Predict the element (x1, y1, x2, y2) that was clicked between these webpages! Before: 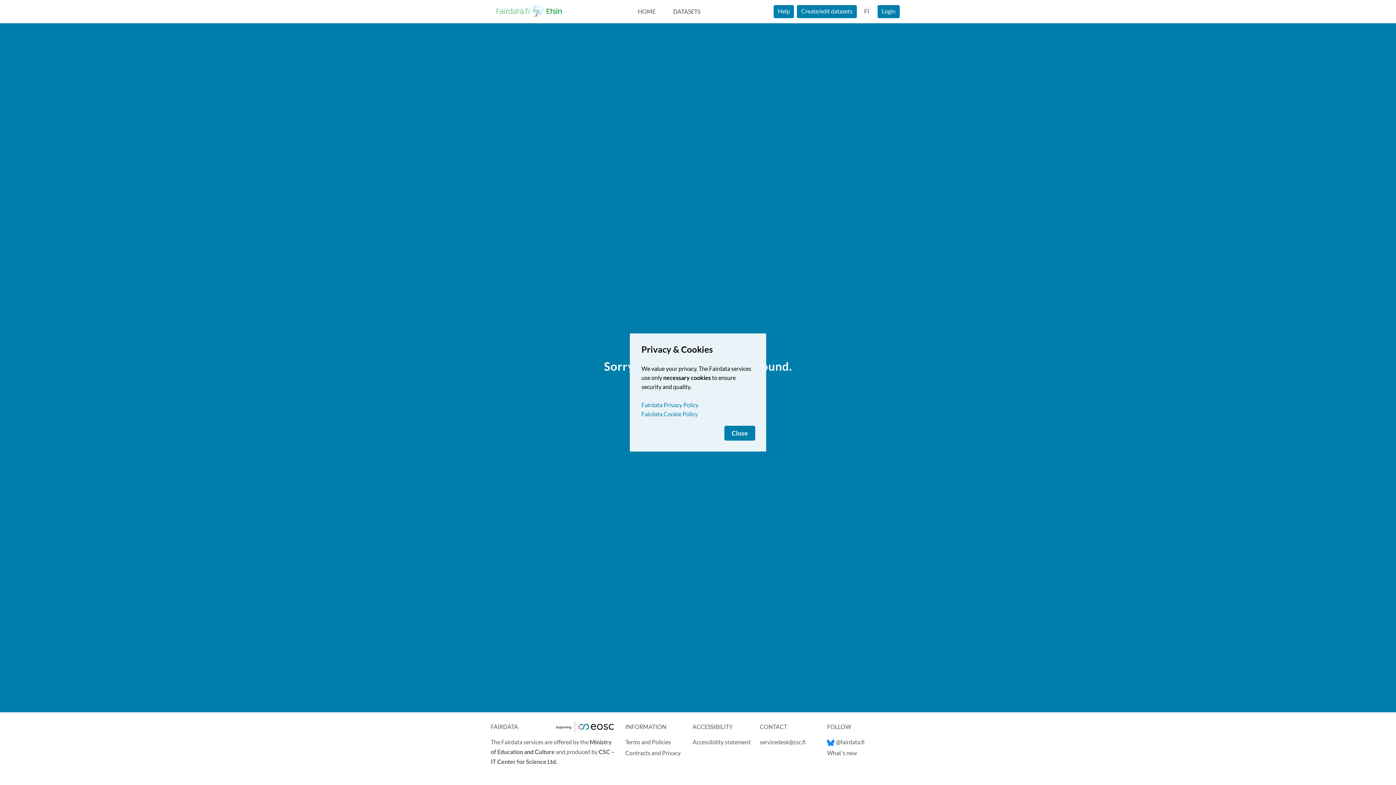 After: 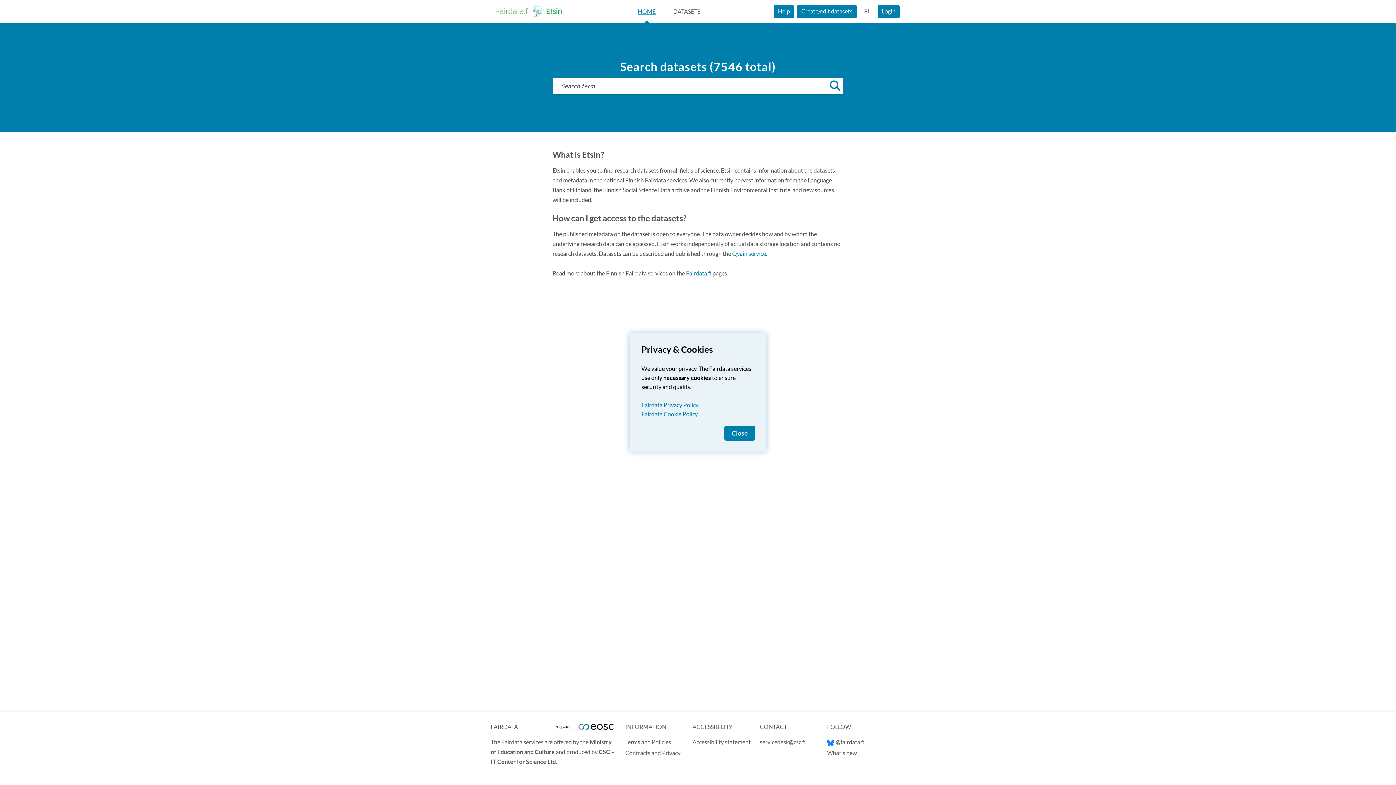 Action: label: HOME bbox: (638, 0, 655, 23)